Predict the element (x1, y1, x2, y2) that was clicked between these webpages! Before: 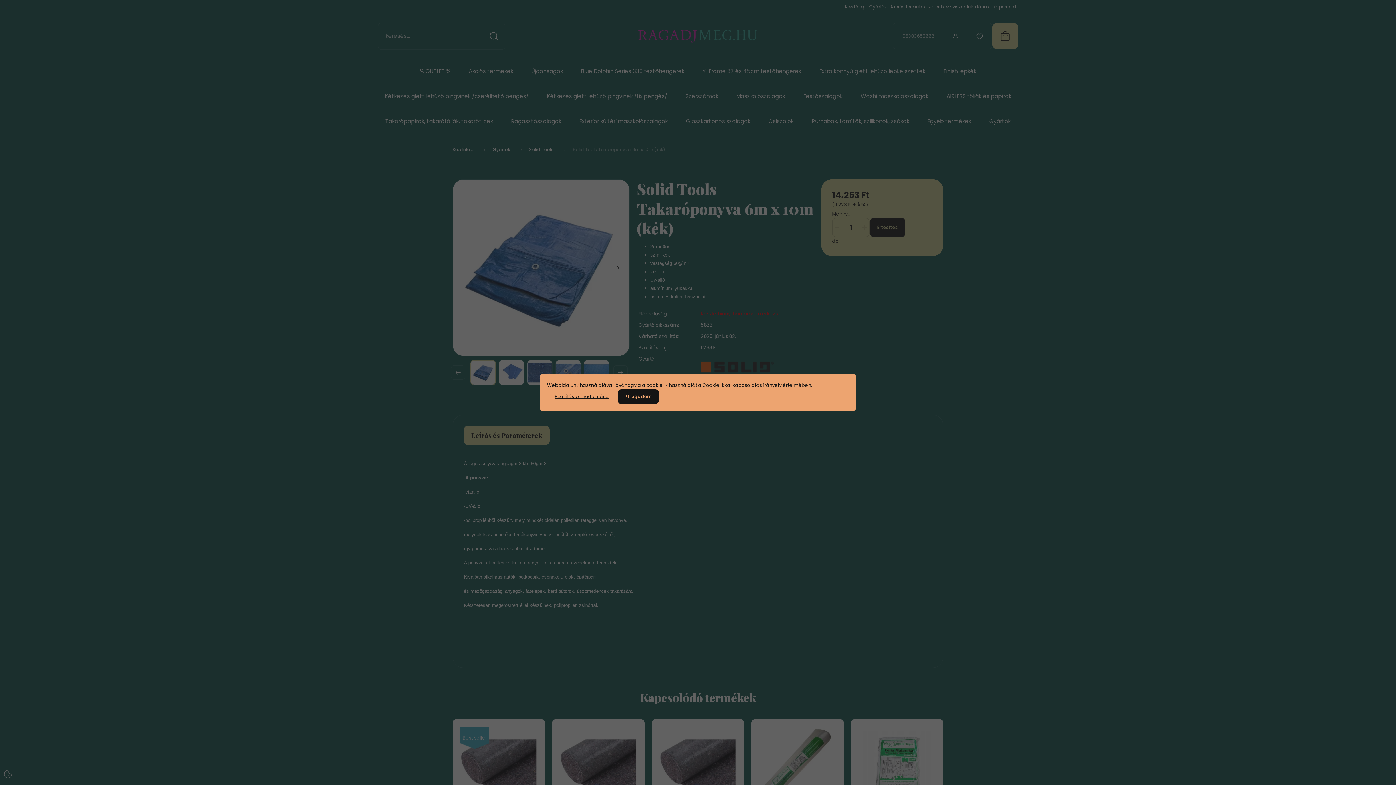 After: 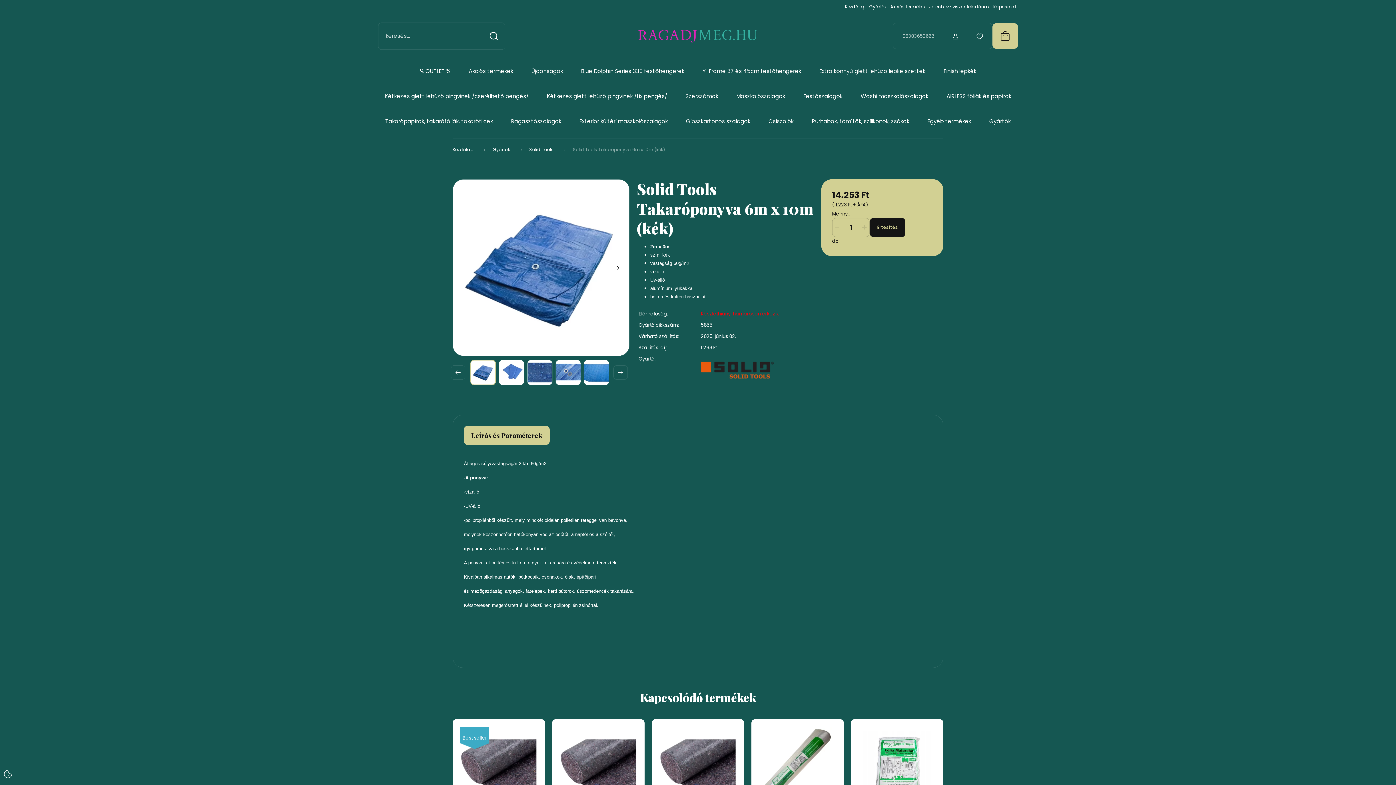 Action: label: Elfogadom bbox: (617, 389, 659, 404)